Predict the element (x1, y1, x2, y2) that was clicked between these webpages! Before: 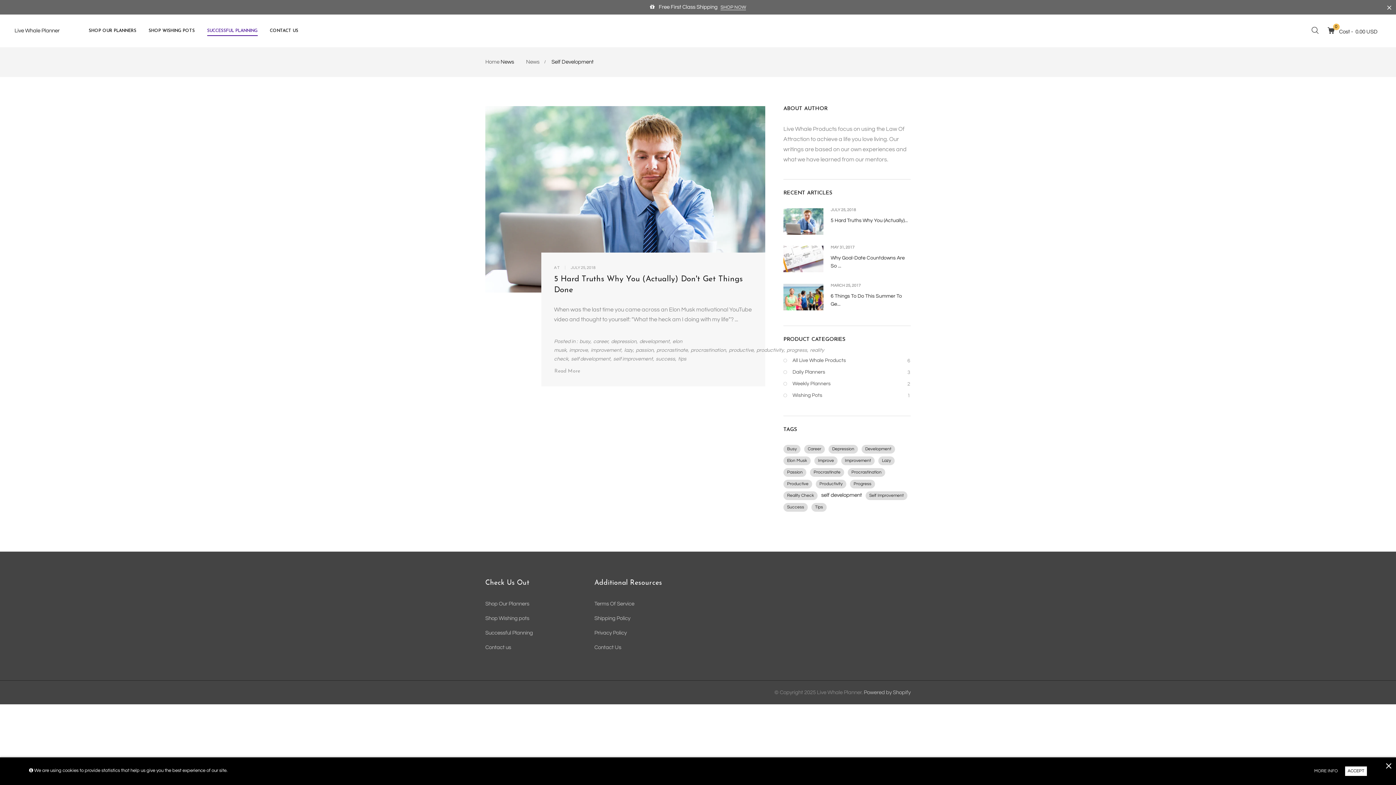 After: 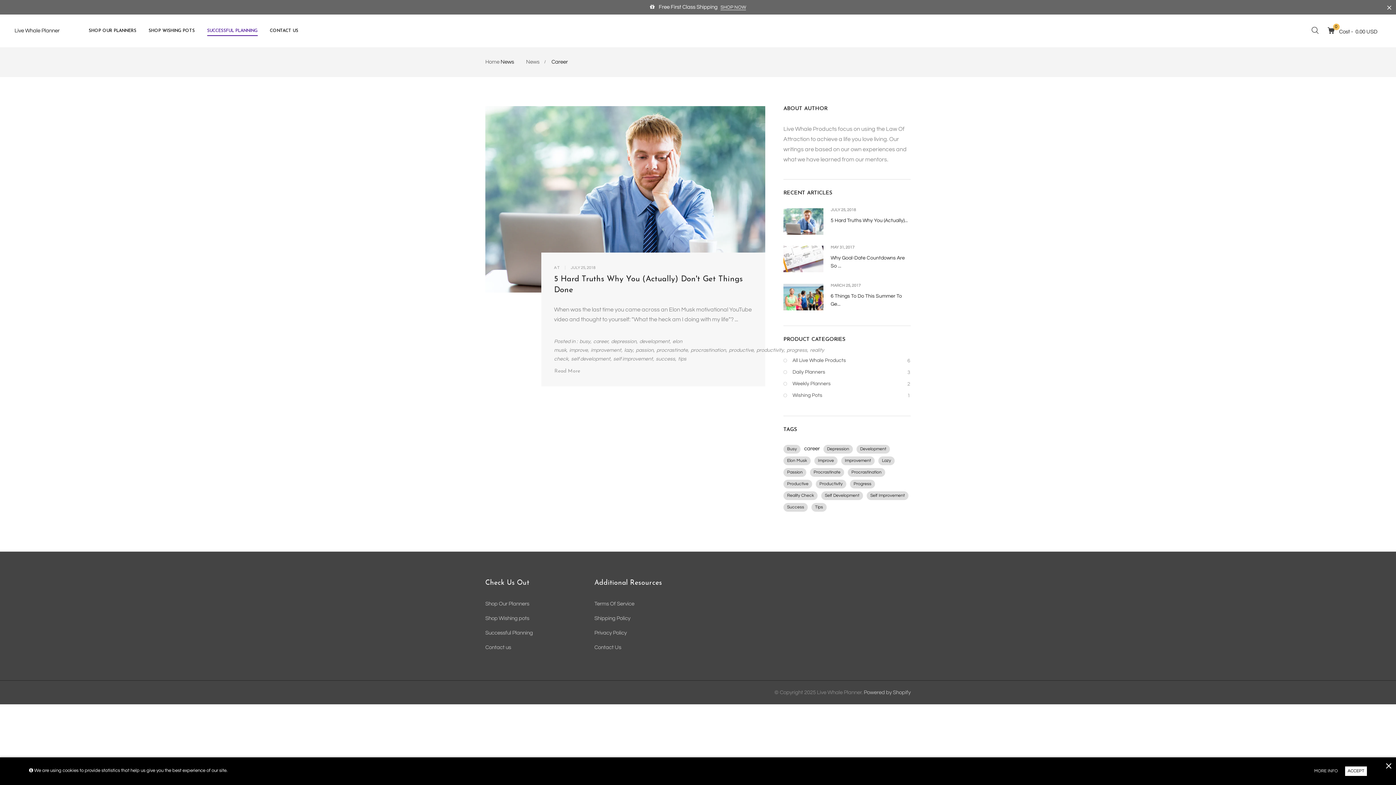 Action: bbox: (593, 339, 608, 344) label: career